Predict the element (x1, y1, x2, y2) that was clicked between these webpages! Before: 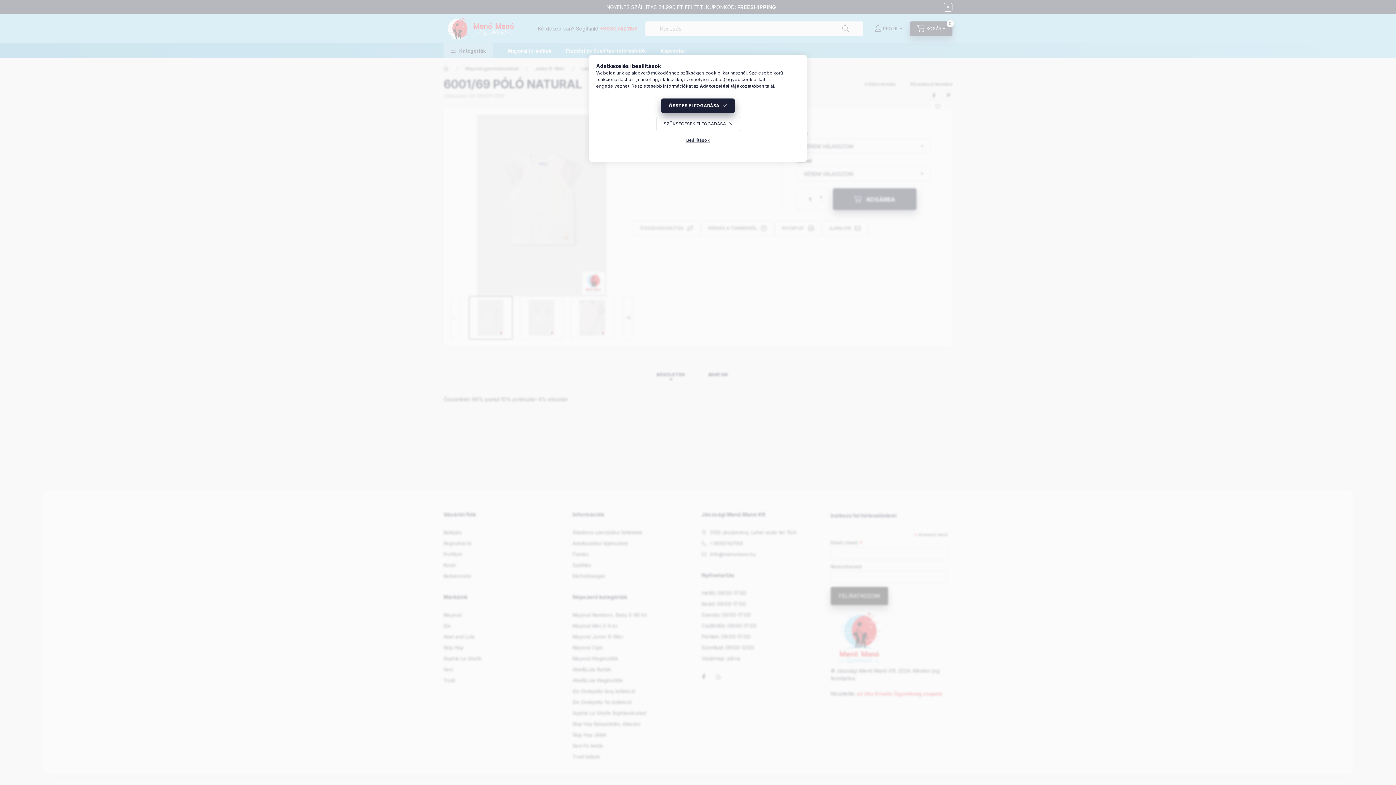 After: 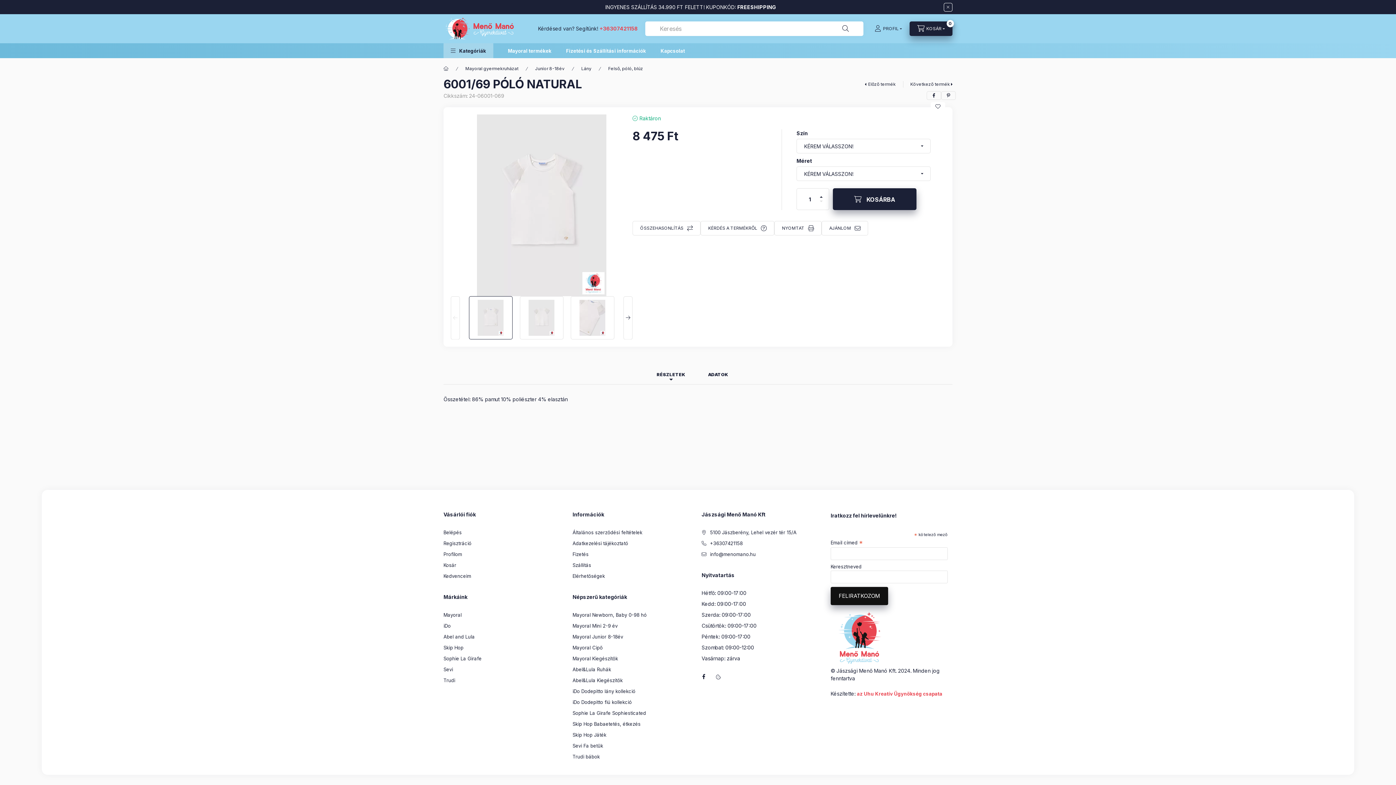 Action: bbox: (661, 98, 734, 113) label: ÖSSZES ELFOGADÁSA